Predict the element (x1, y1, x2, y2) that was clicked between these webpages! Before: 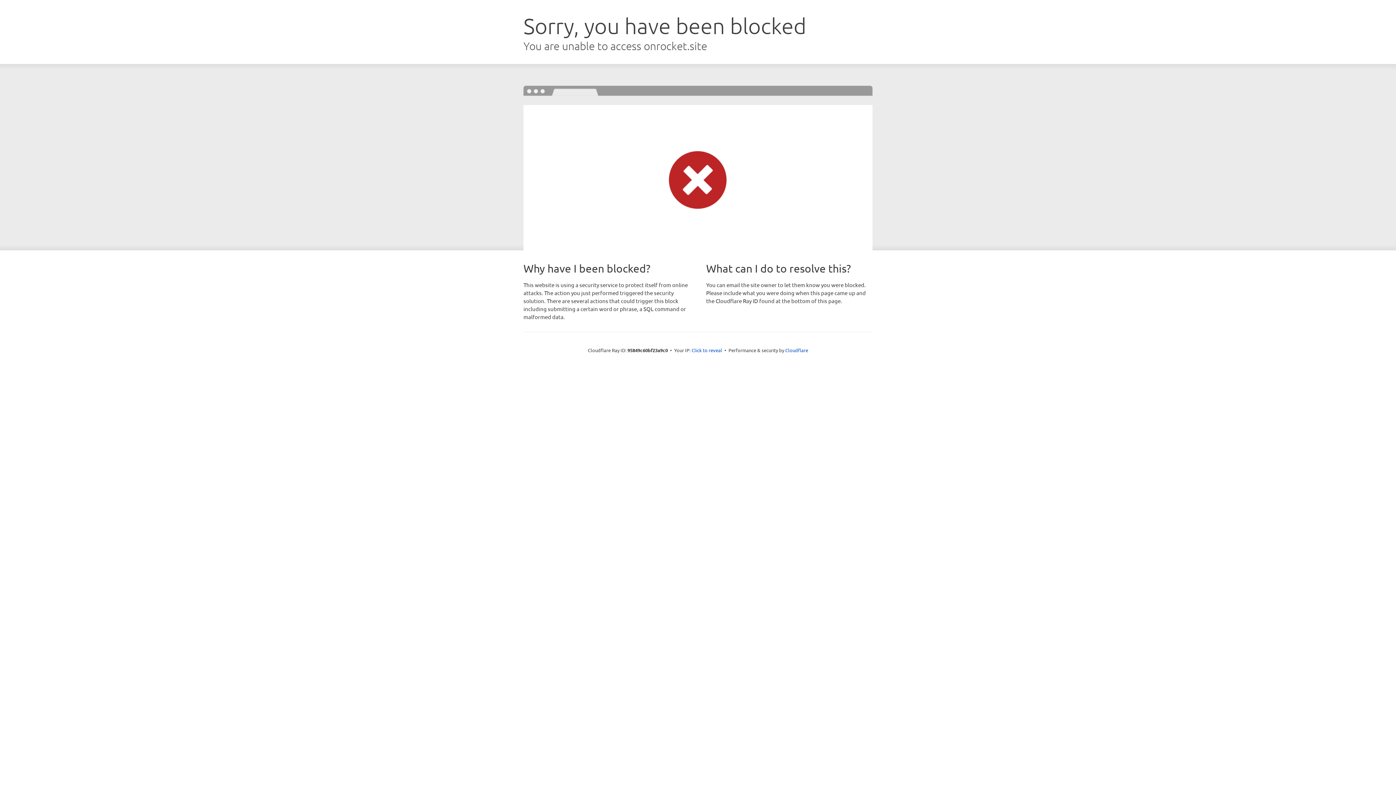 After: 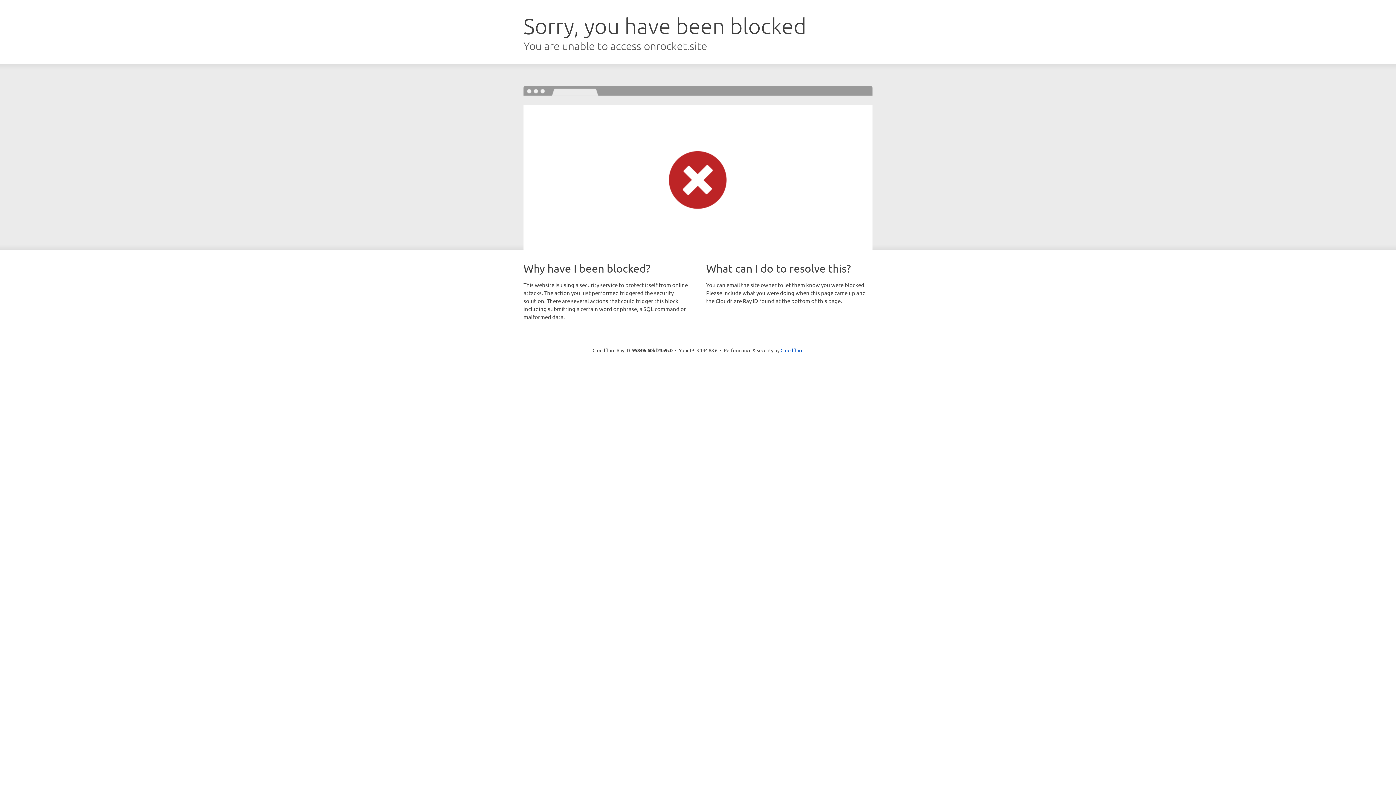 Action: bbox: (691, 346, 722, 353) label: Click to reveal